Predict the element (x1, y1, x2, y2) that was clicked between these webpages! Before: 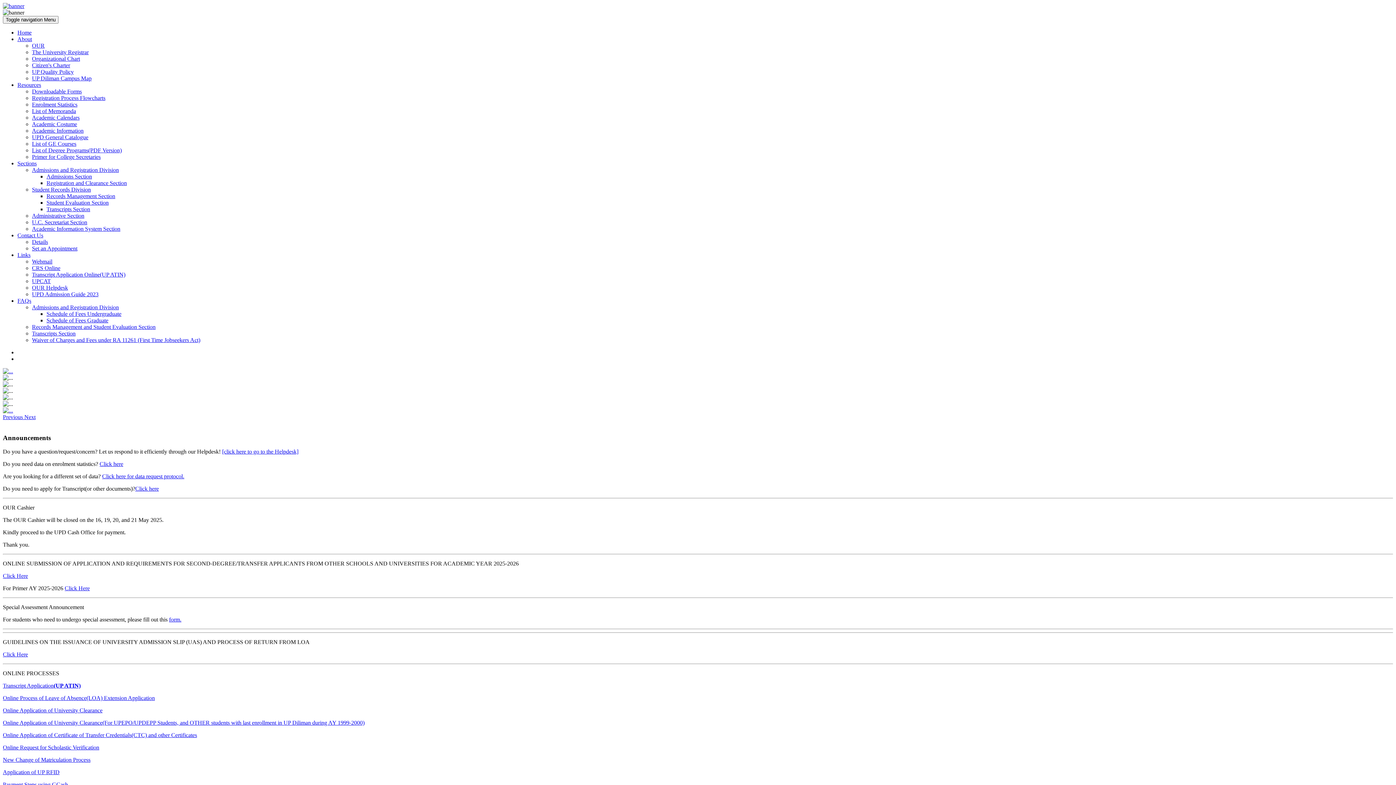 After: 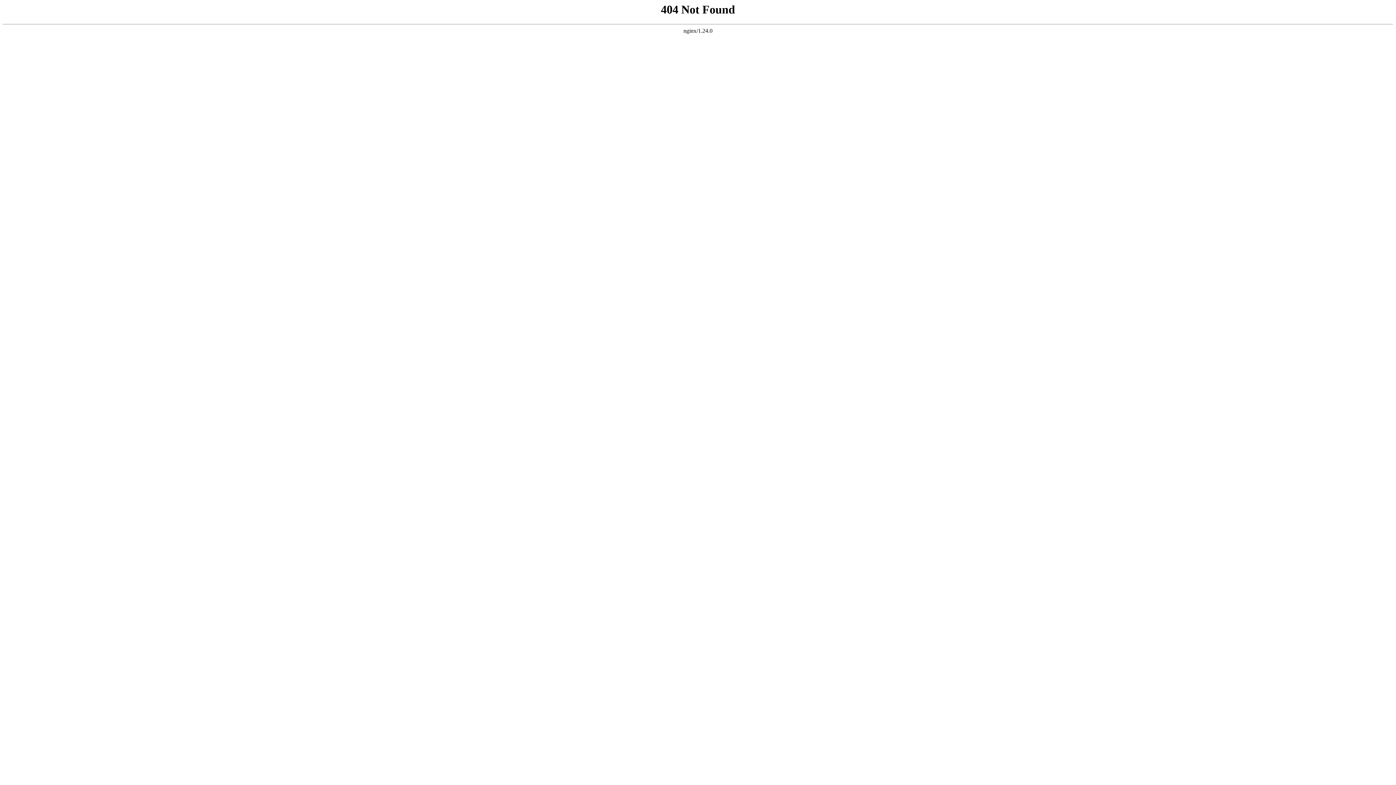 Action: bbox: (32, 330, 75, 336) label: Transcripts Section